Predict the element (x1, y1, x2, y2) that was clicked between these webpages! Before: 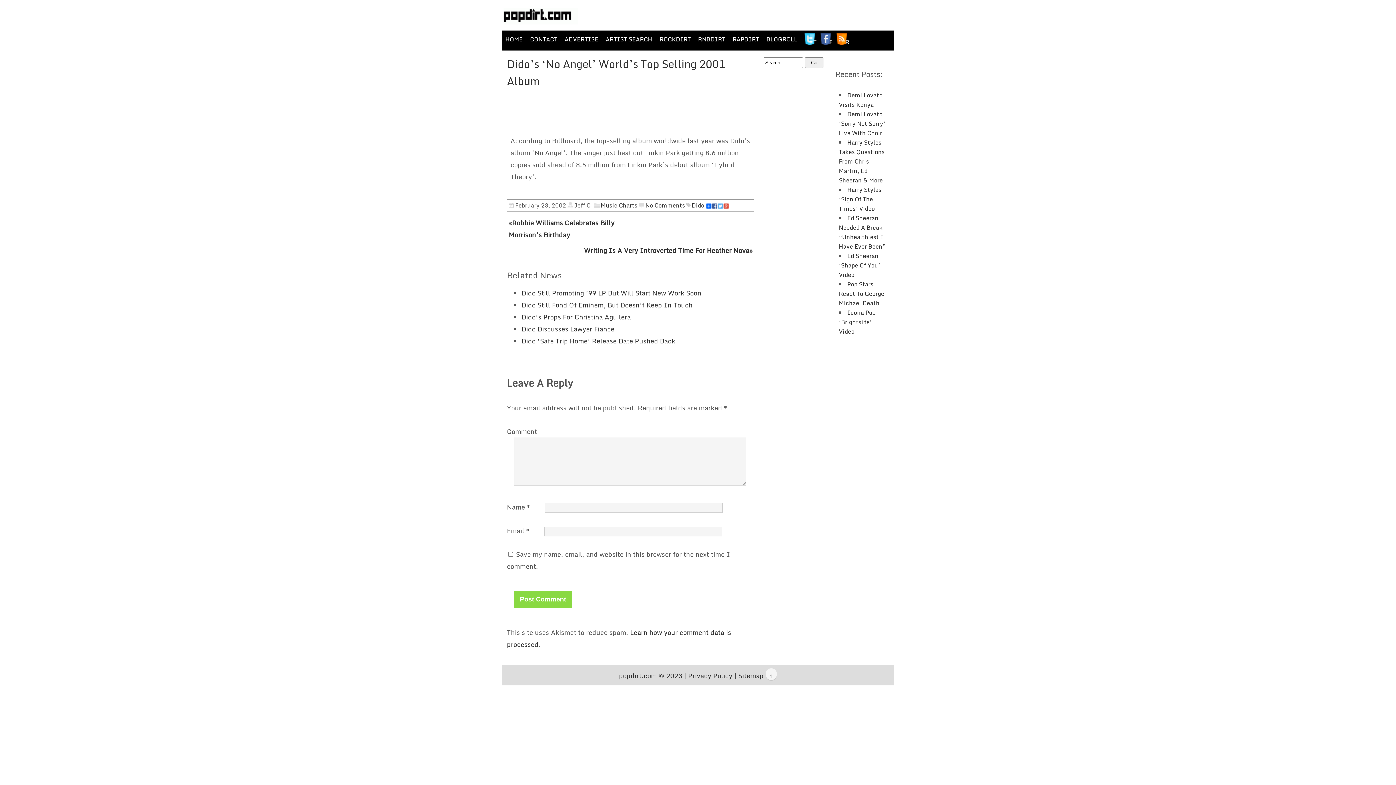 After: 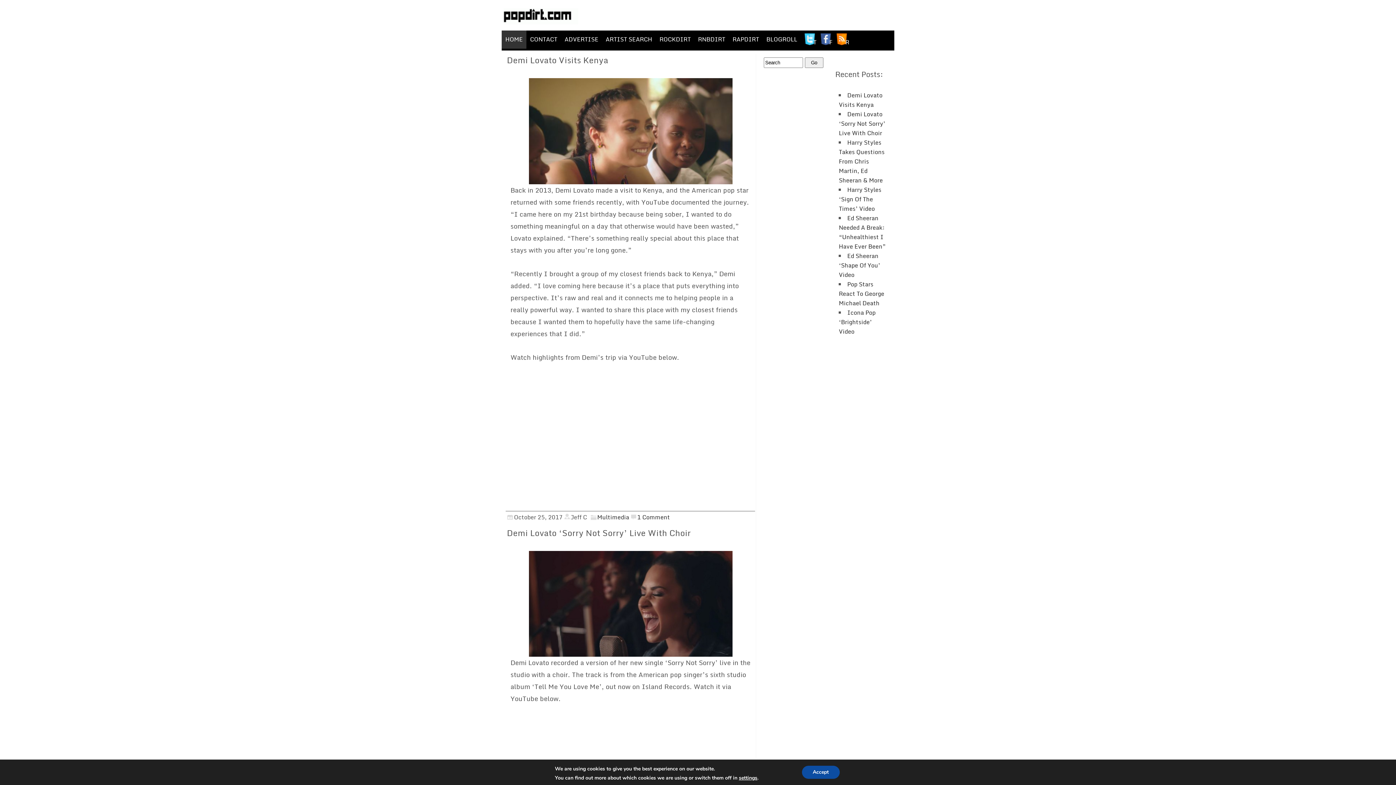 Action: label: Dido Still Fond Of Eminem, But Doesn’t Keep In Touch bbox: (521, 299, 692, 310)